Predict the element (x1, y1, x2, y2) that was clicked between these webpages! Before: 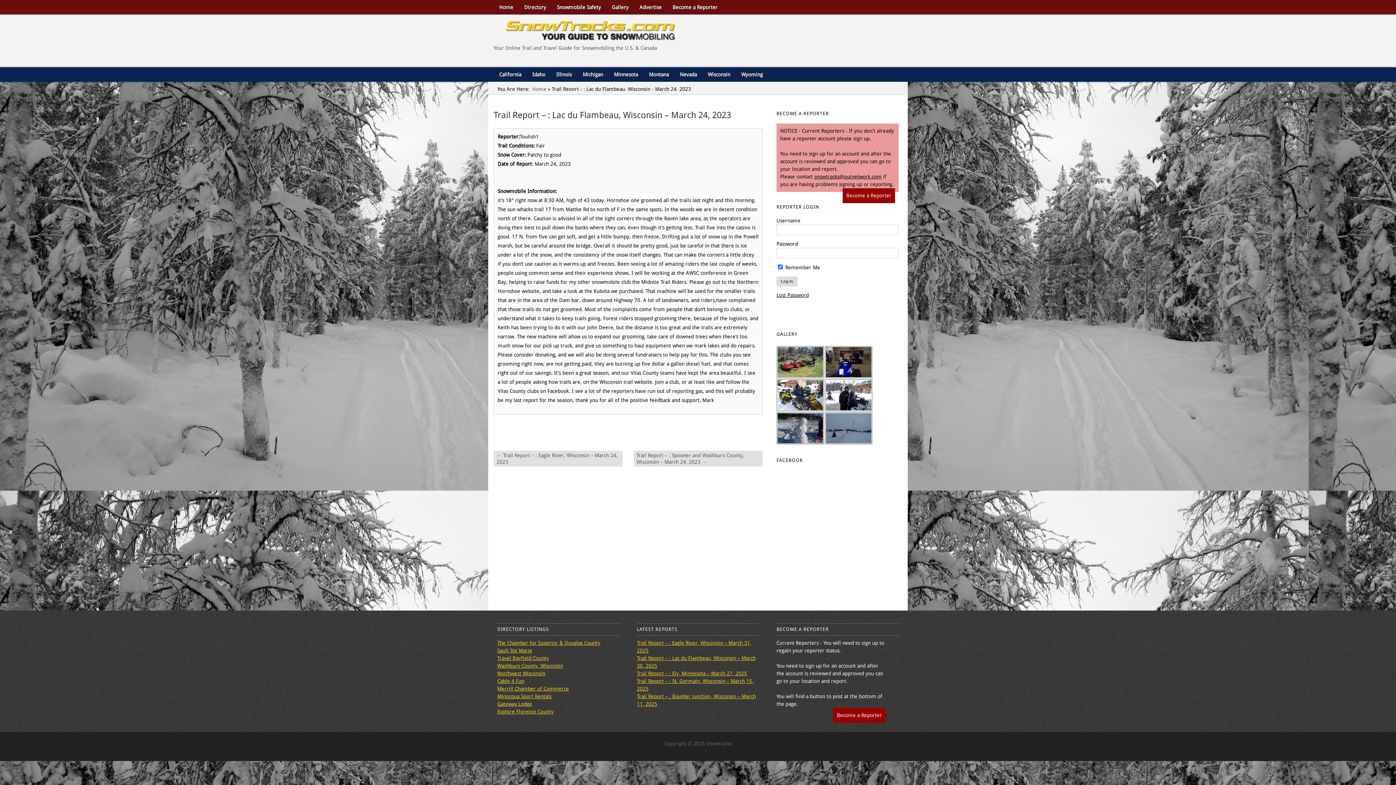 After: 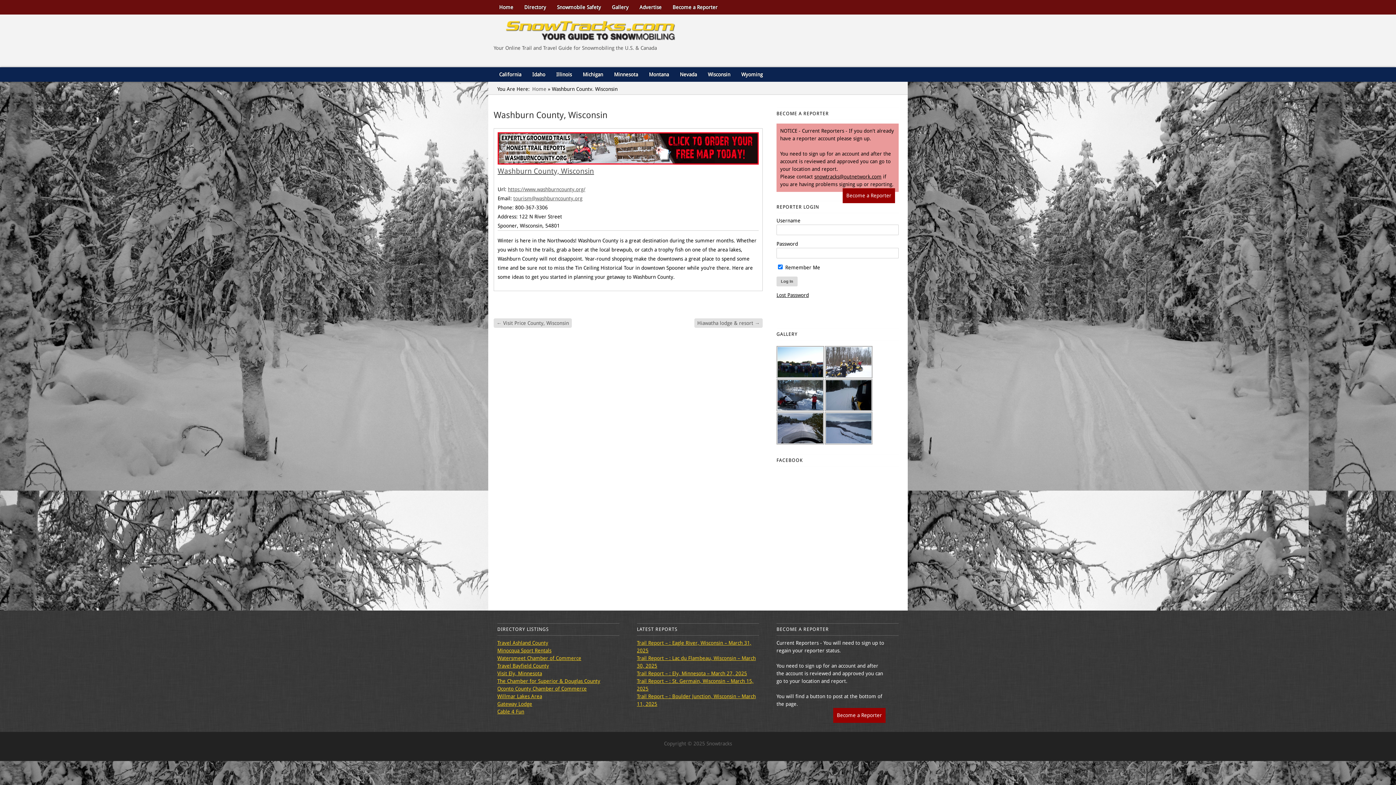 Action: label: Washburn County, Wisconsin bbox: (497, 663, 563, 669)